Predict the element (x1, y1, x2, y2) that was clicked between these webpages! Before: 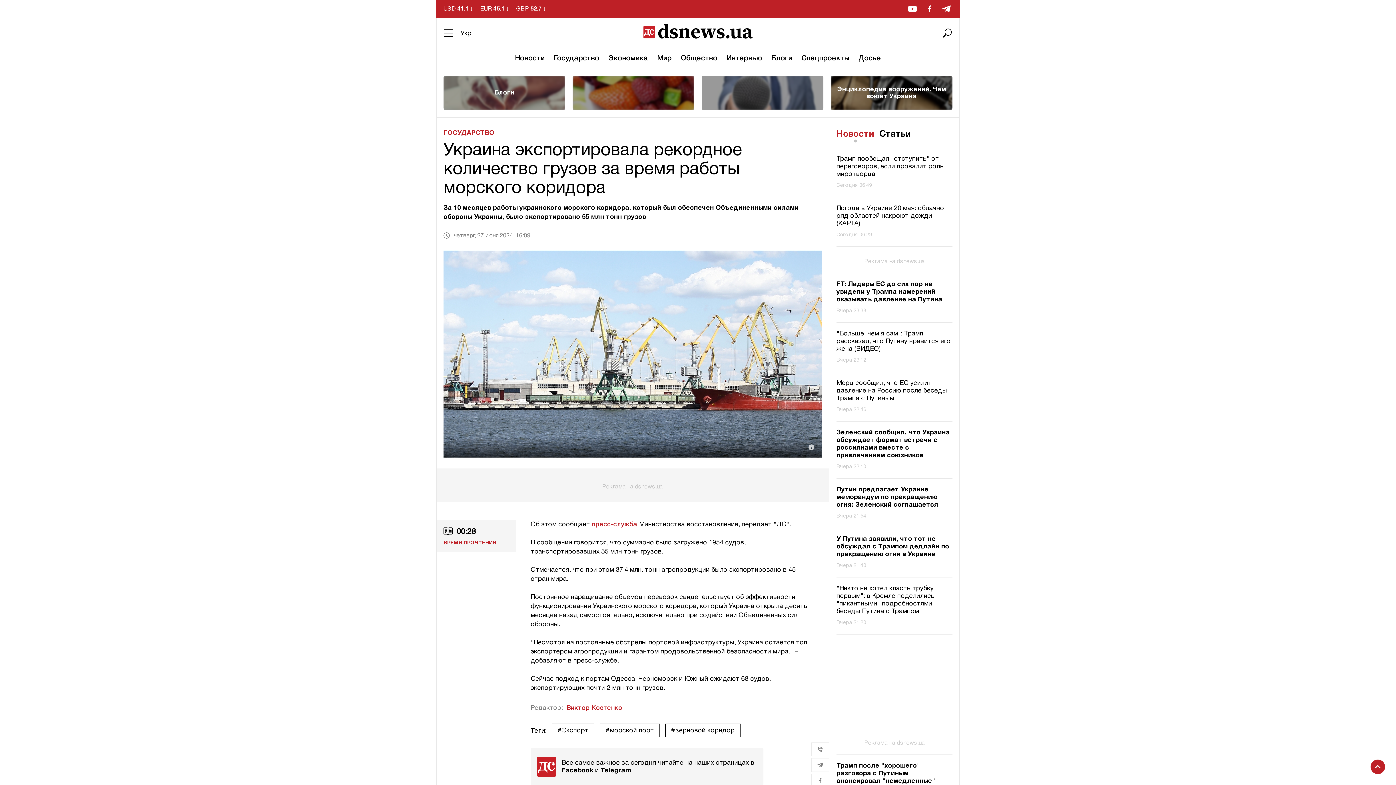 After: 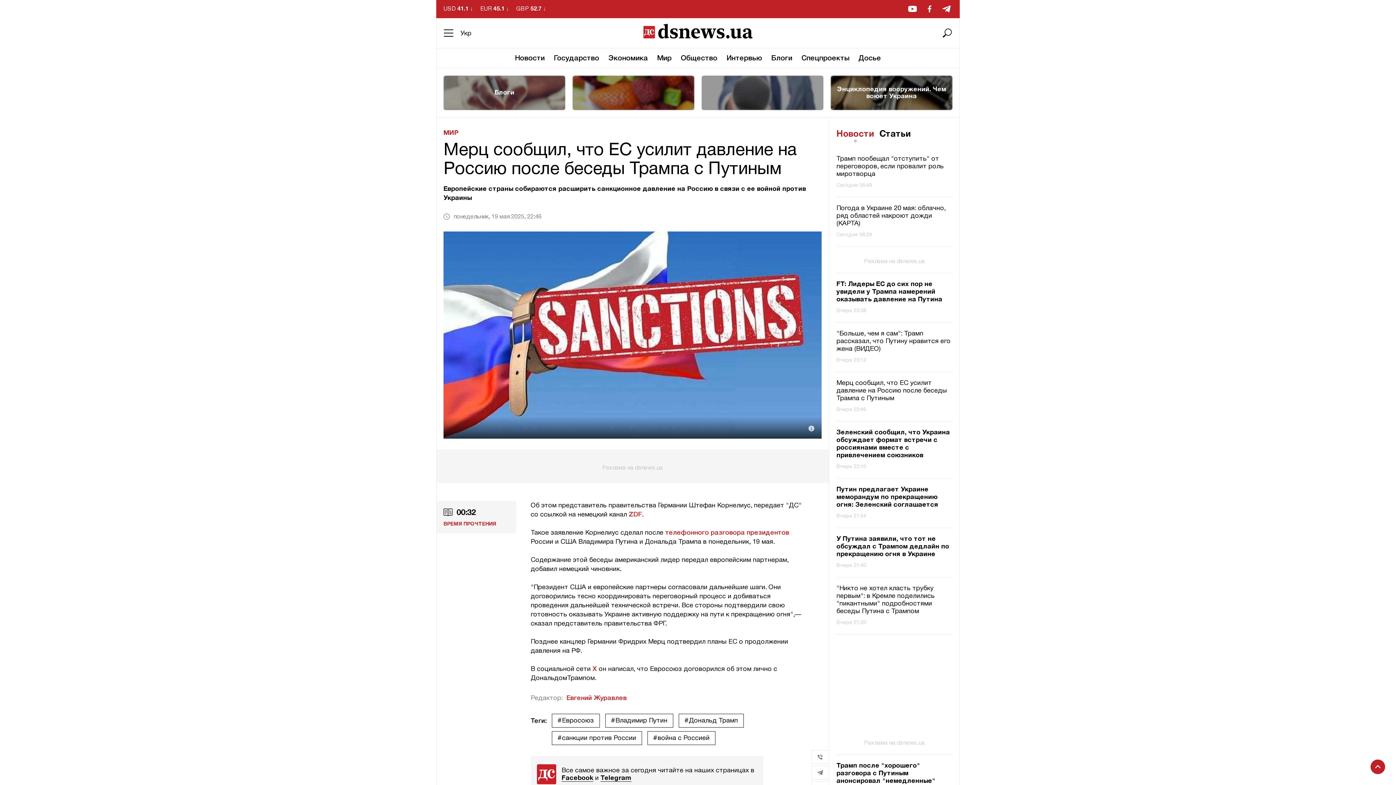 Action: bbox: (836, 379, 952, 402) label: Мерц сообщил, что ЕС усилит давление на Россию после беседы Трампа с Путиным